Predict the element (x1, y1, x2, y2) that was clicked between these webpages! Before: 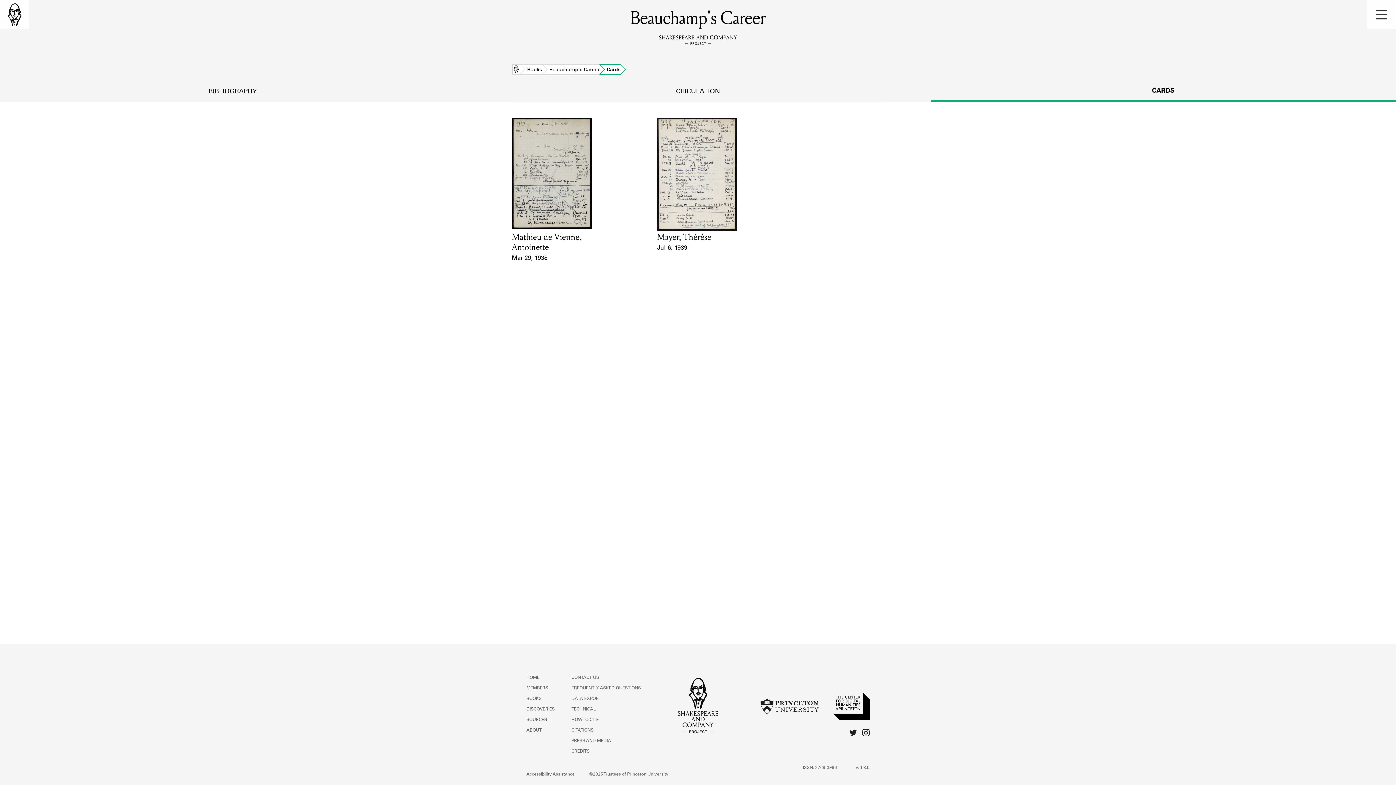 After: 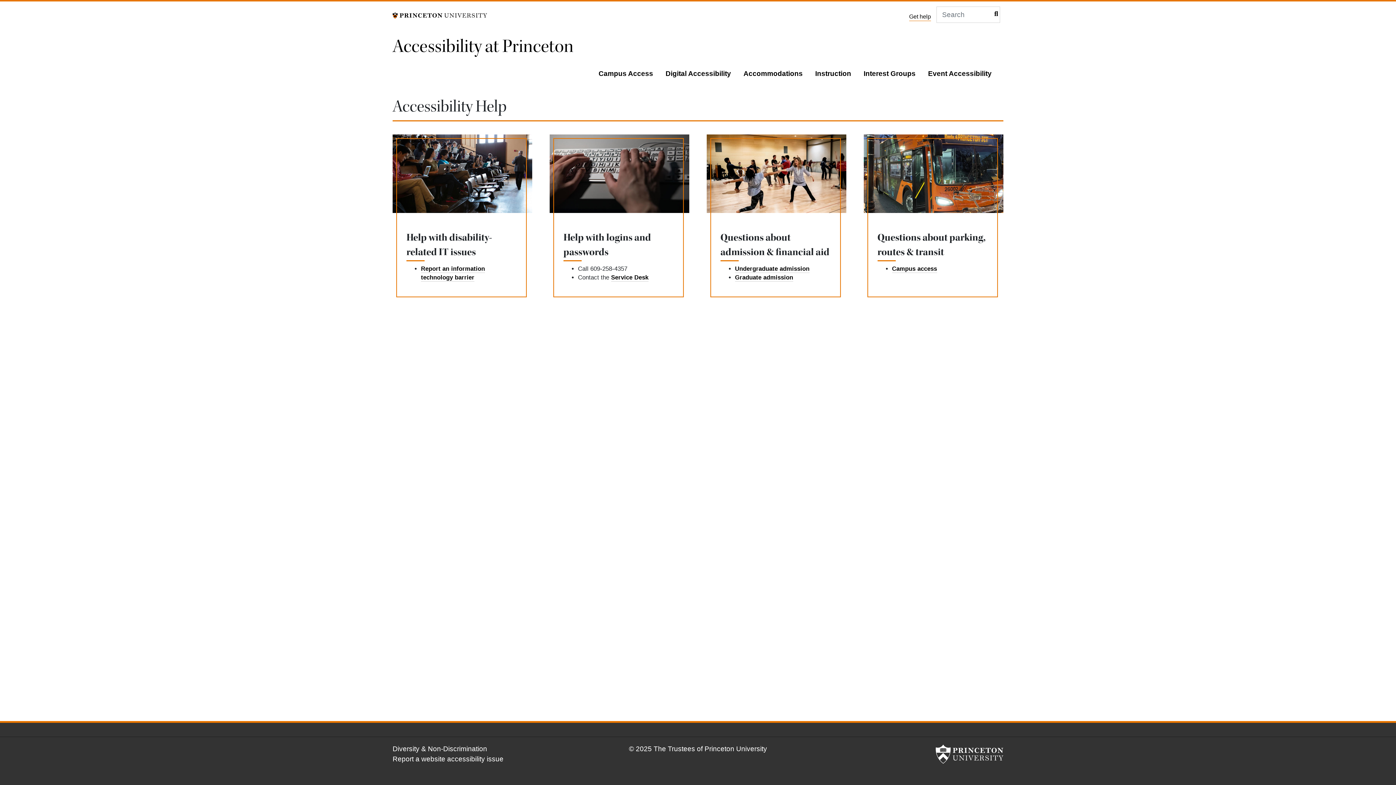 Action: label: Accessibility Assistance bbox: (526, 771, 574, 778)